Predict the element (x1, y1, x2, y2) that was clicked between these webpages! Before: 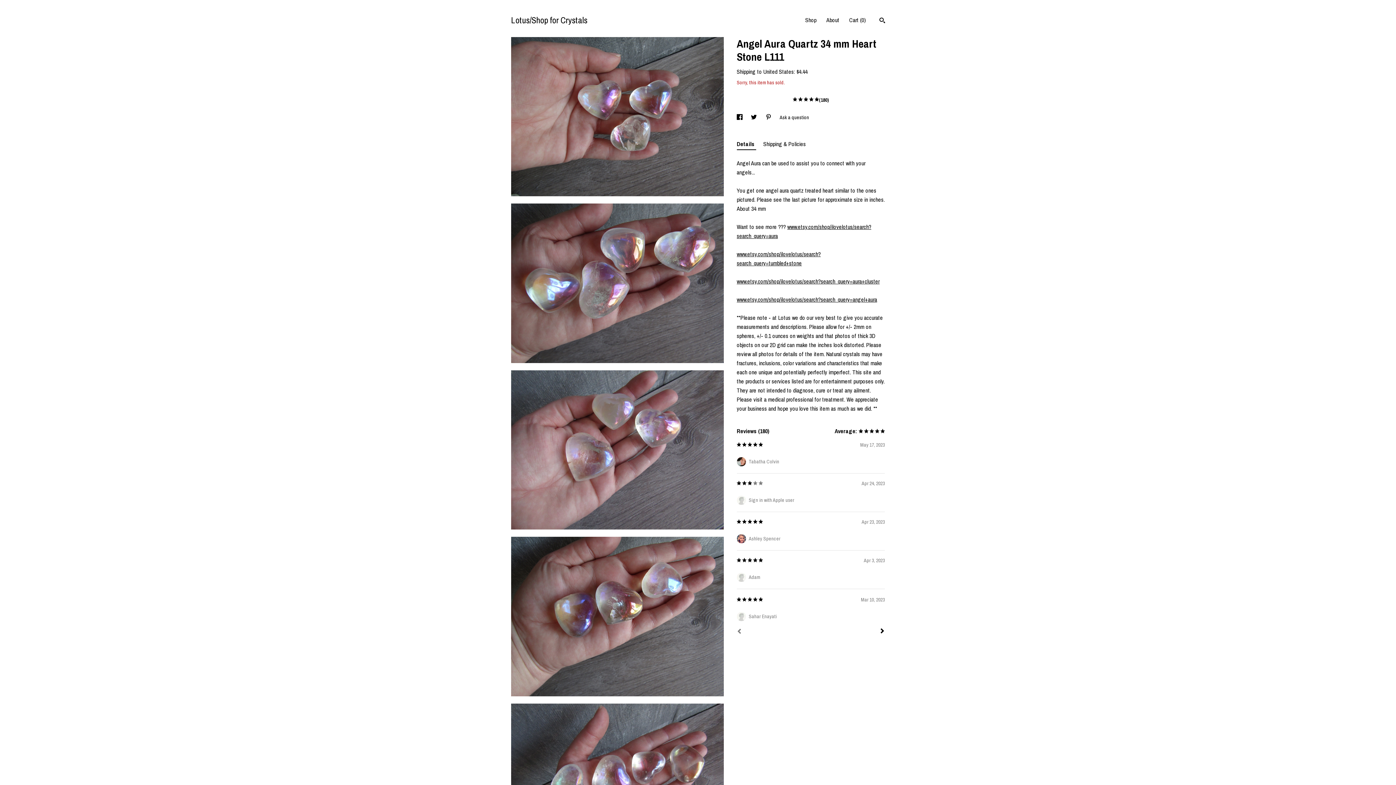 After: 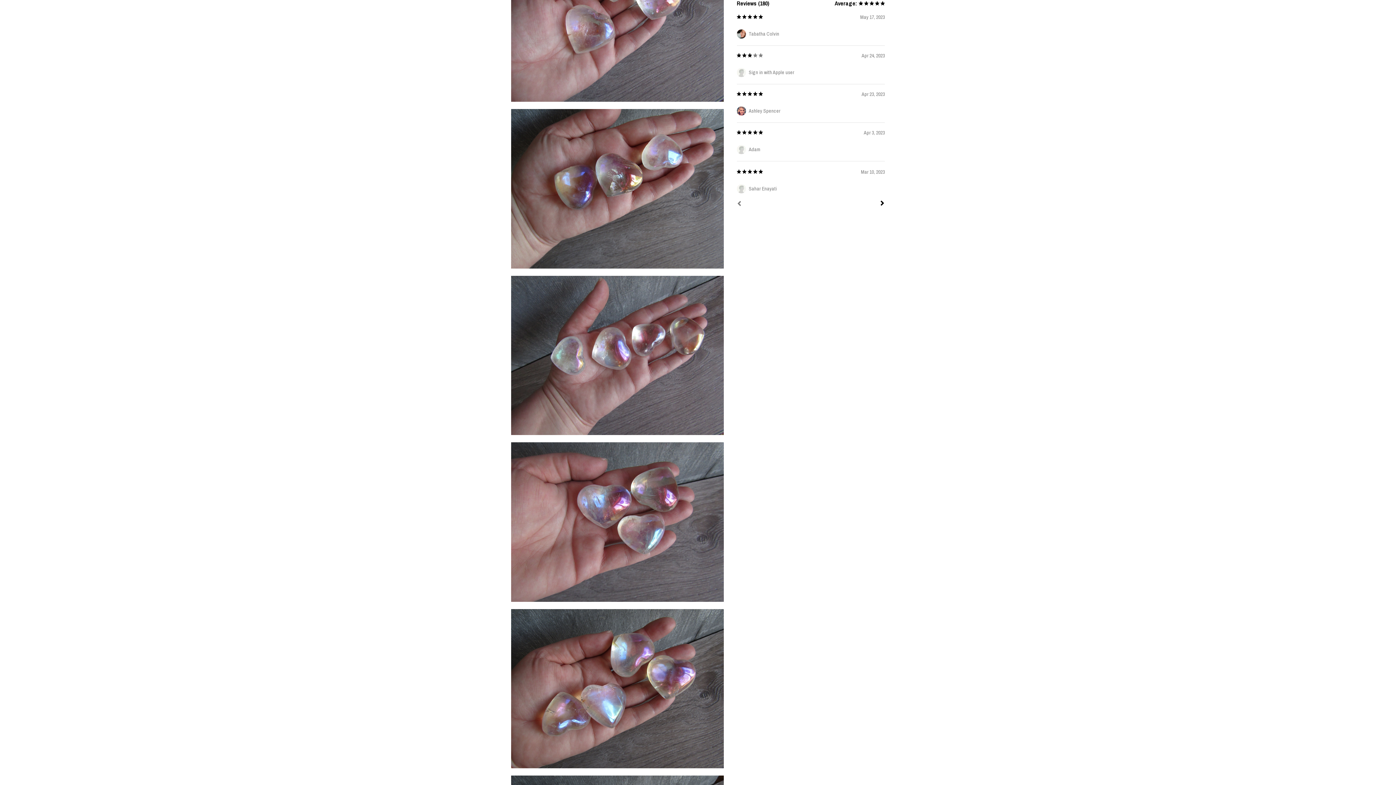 Action: bbox: (879, 628, 885, 635) label: Next